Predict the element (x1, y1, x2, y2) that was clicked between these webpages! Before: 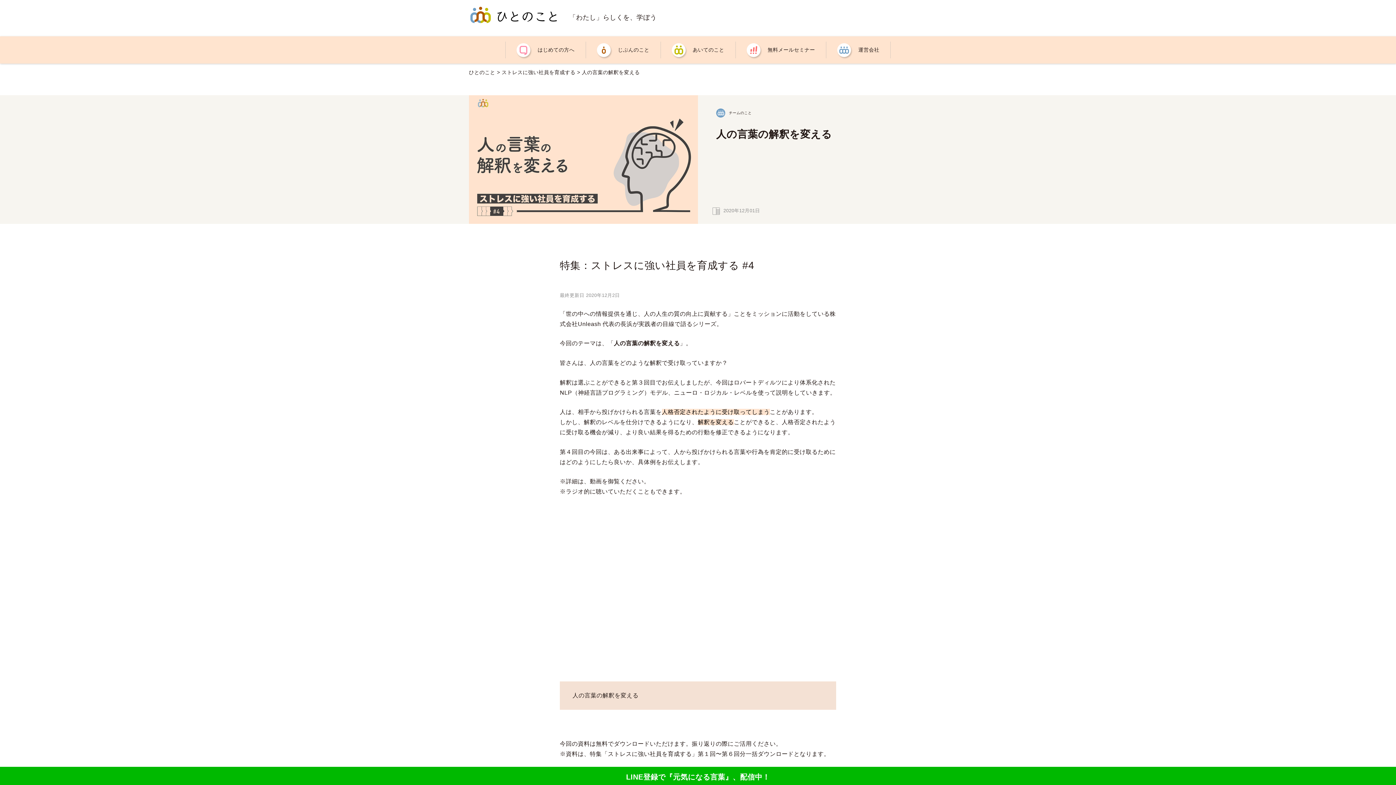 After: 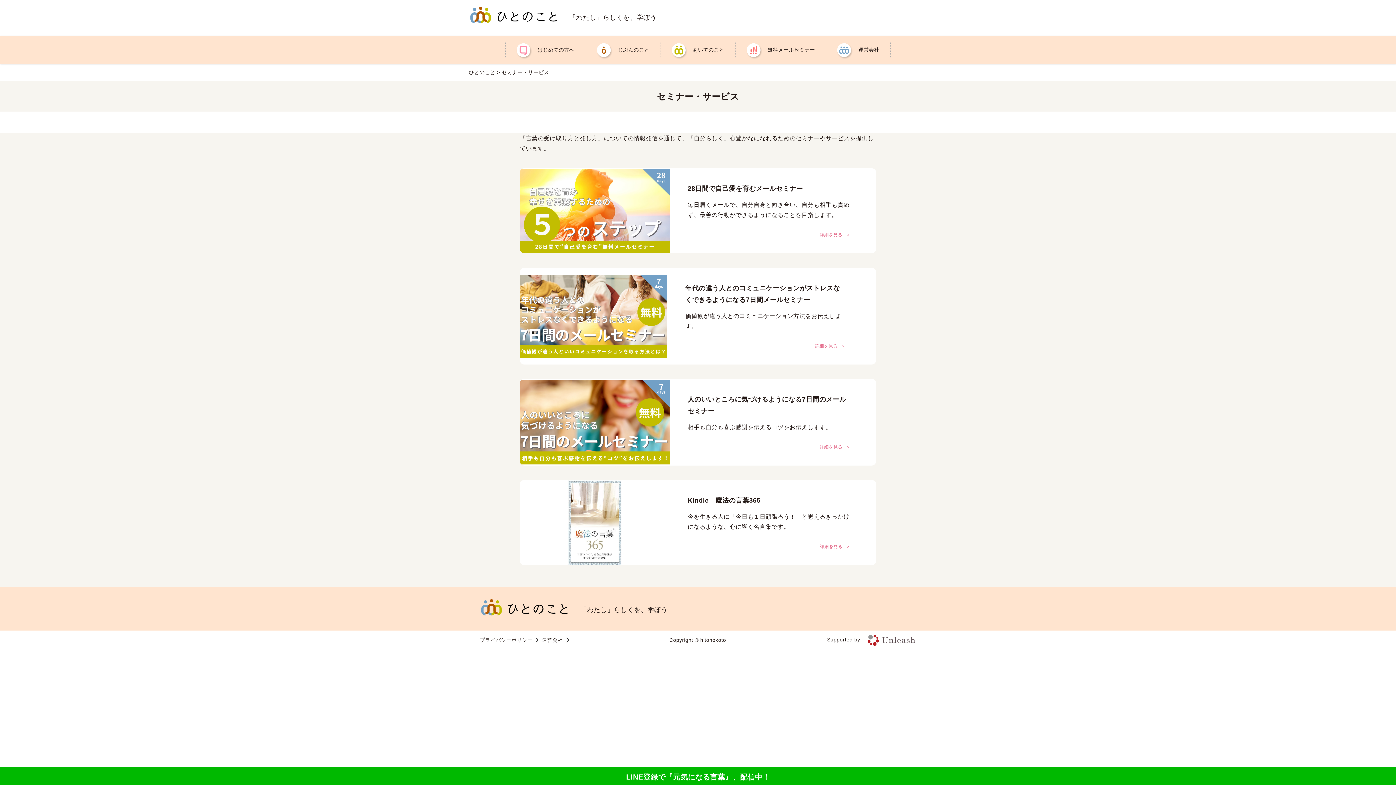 Action: bbox: (746, 41, 815, 58) label: 無料メールセミナー